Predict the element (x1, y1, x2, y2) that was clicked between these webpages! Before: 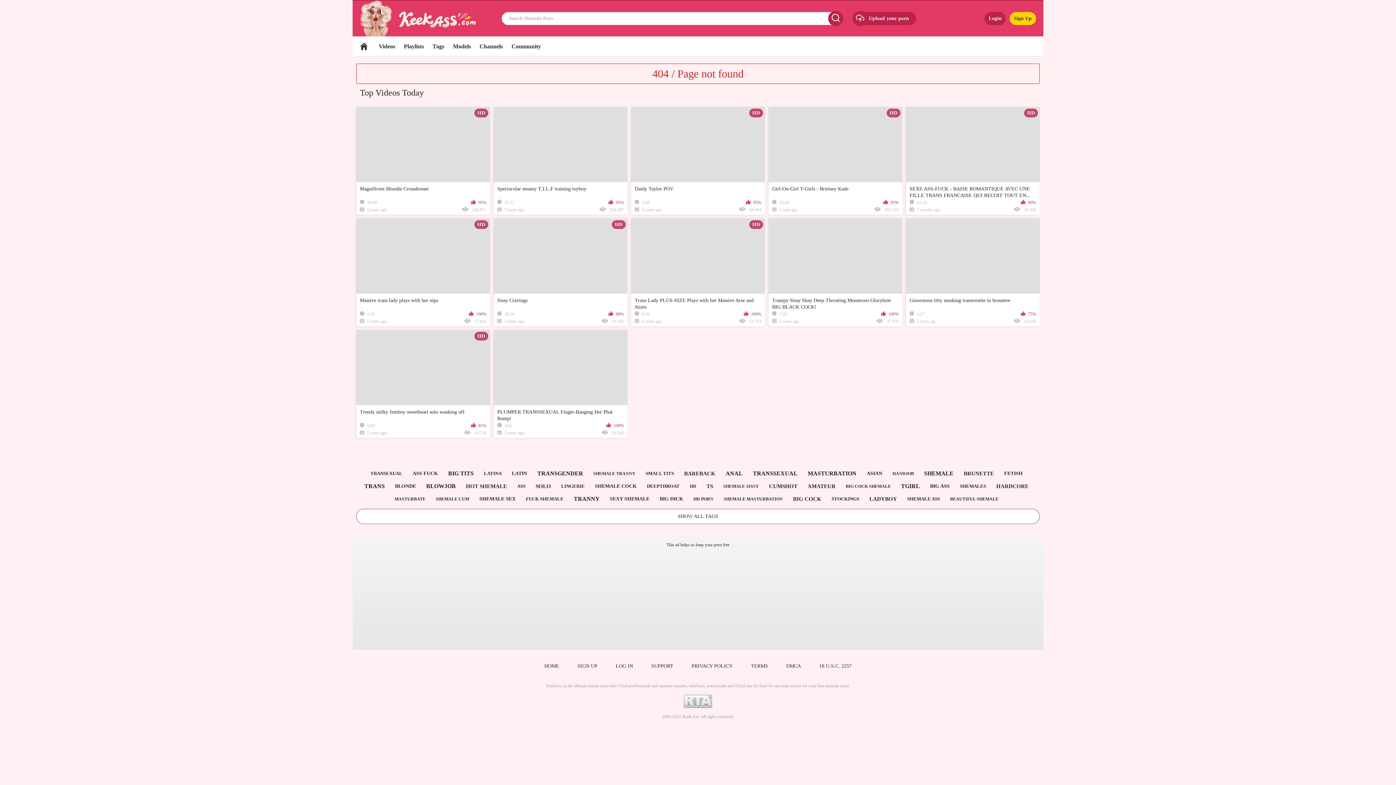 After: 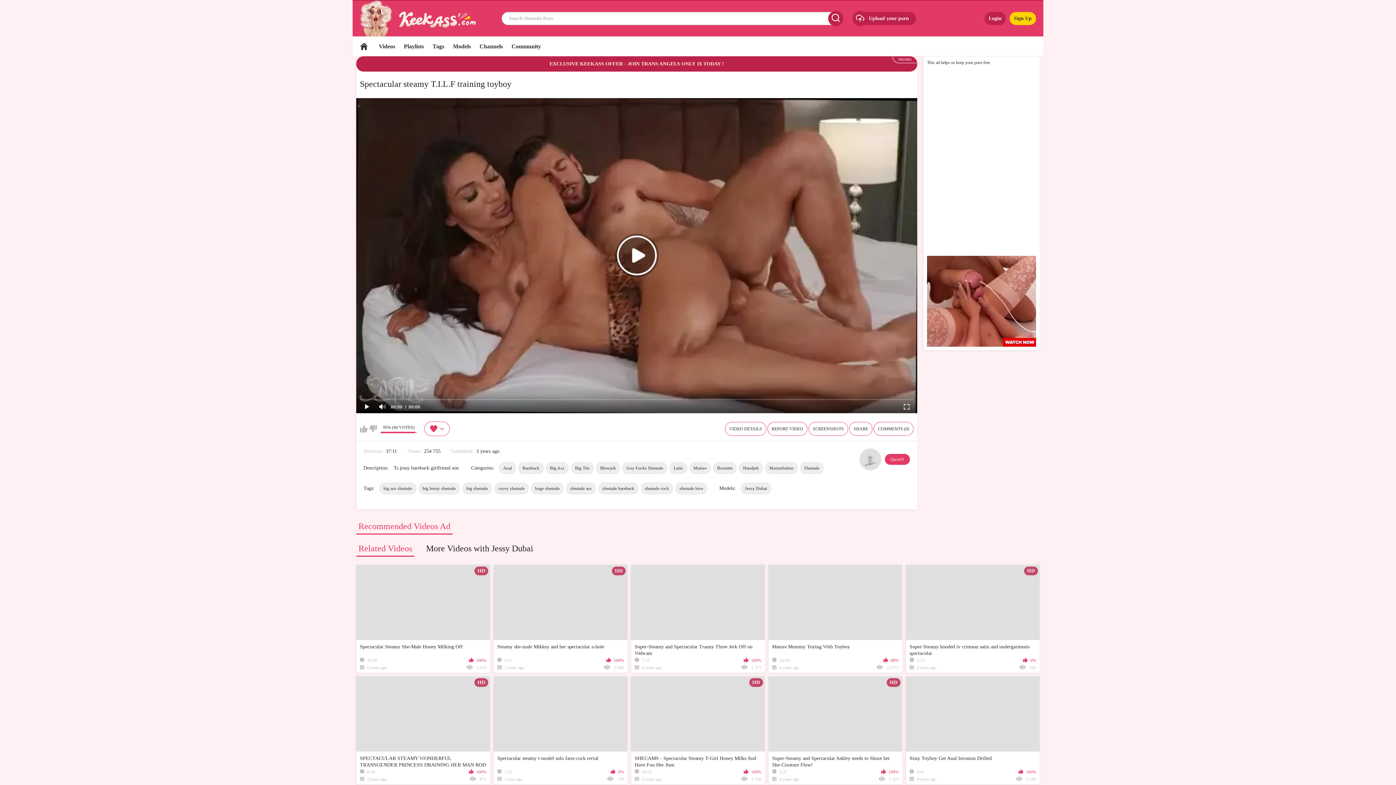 Action: bbox: (493, 106, 627, 214) label: Spectacular steamy T.I.L.F training toyboy
37:11
95%
3 years ago
254 607